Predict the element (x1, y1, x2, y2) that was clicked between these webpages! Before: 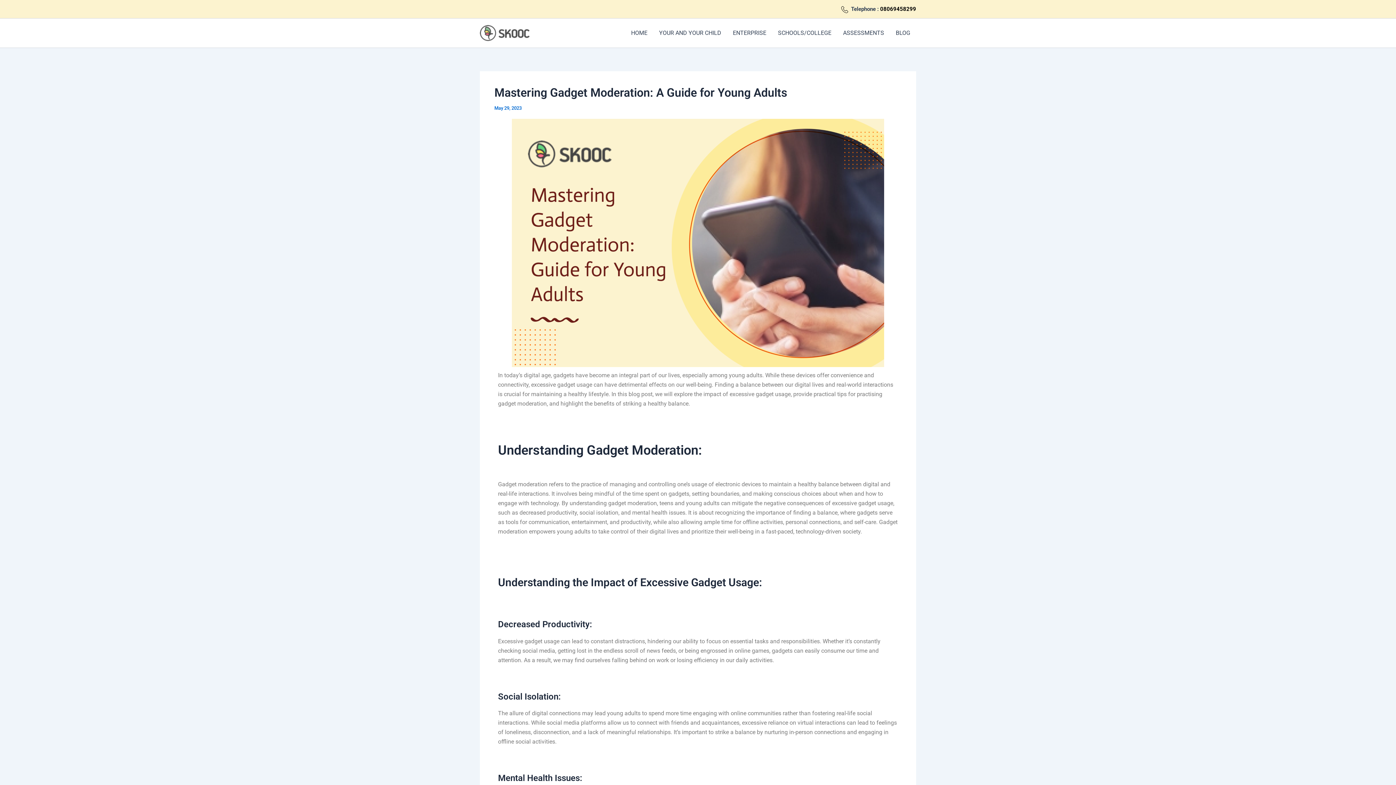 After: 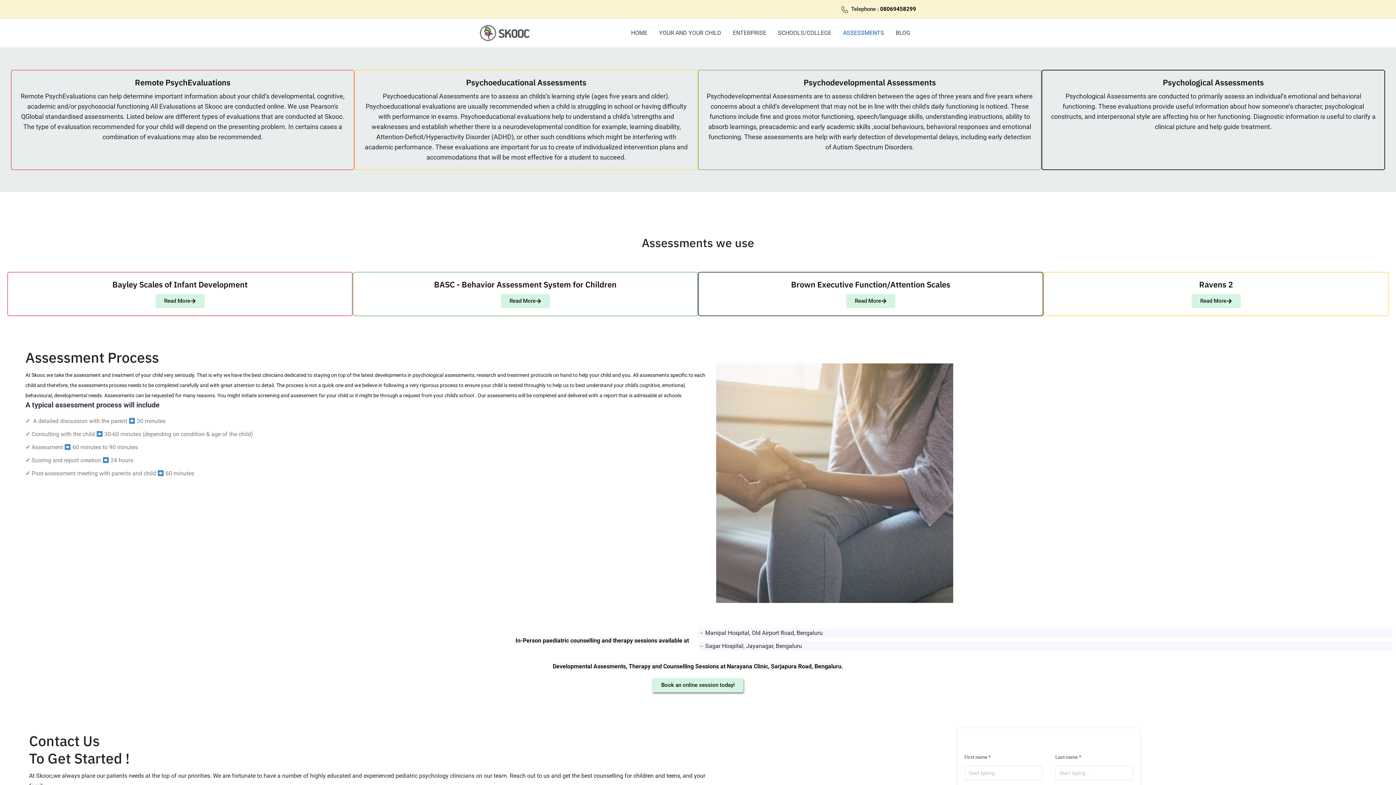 Action: bbox: (837, 18, 890, 47) label: ASSESSMENTS